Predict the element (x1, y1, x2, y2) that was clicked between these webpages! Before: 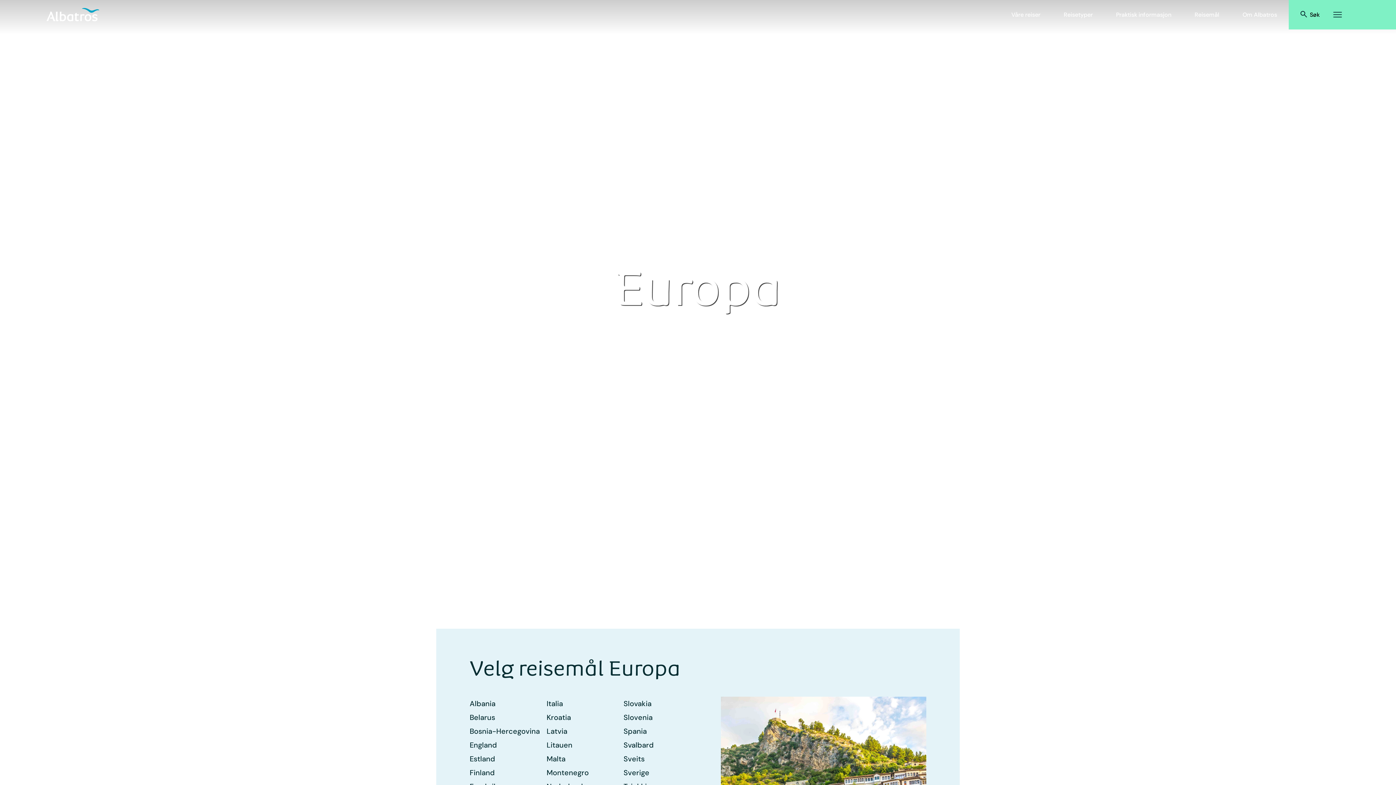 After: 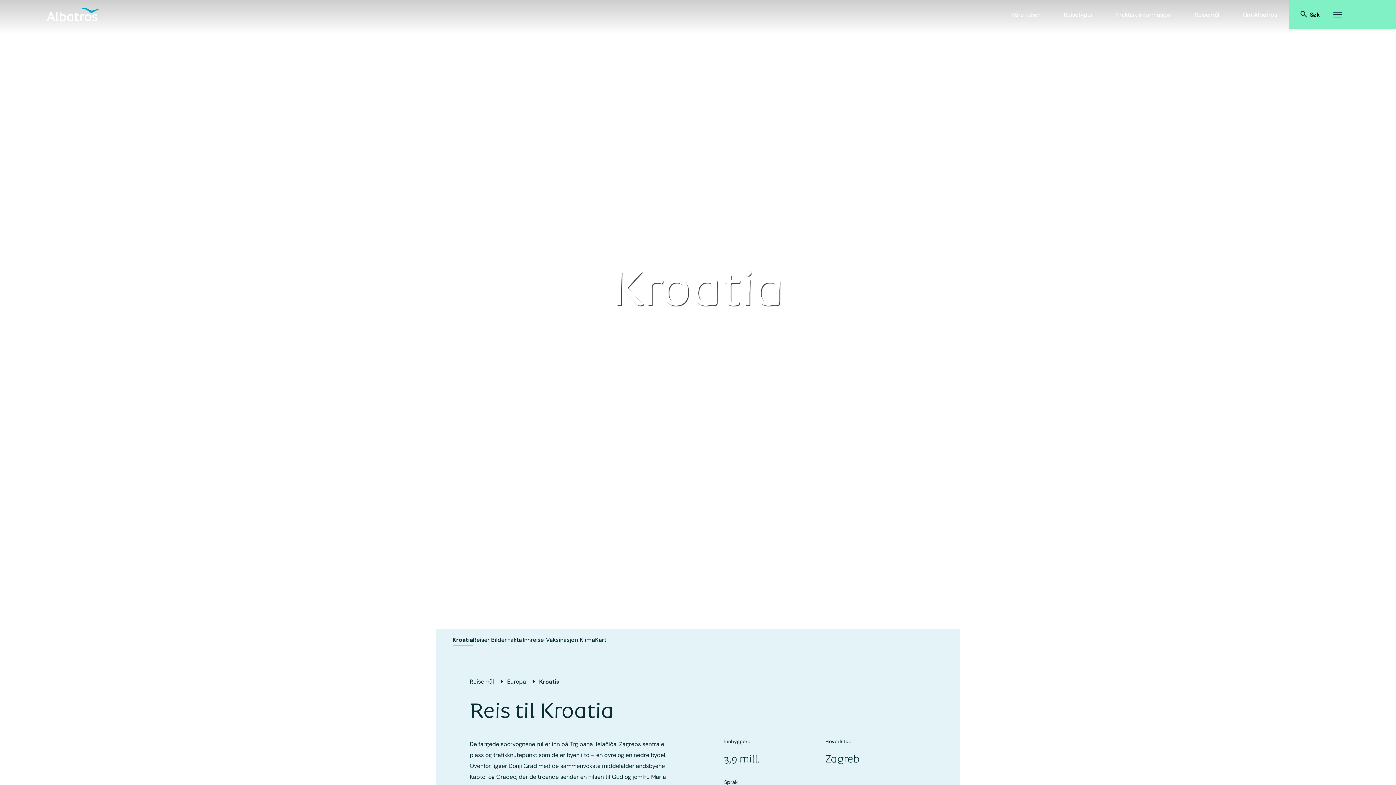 Action: label: Kroatia bbox: (546, 713, 571, 722)